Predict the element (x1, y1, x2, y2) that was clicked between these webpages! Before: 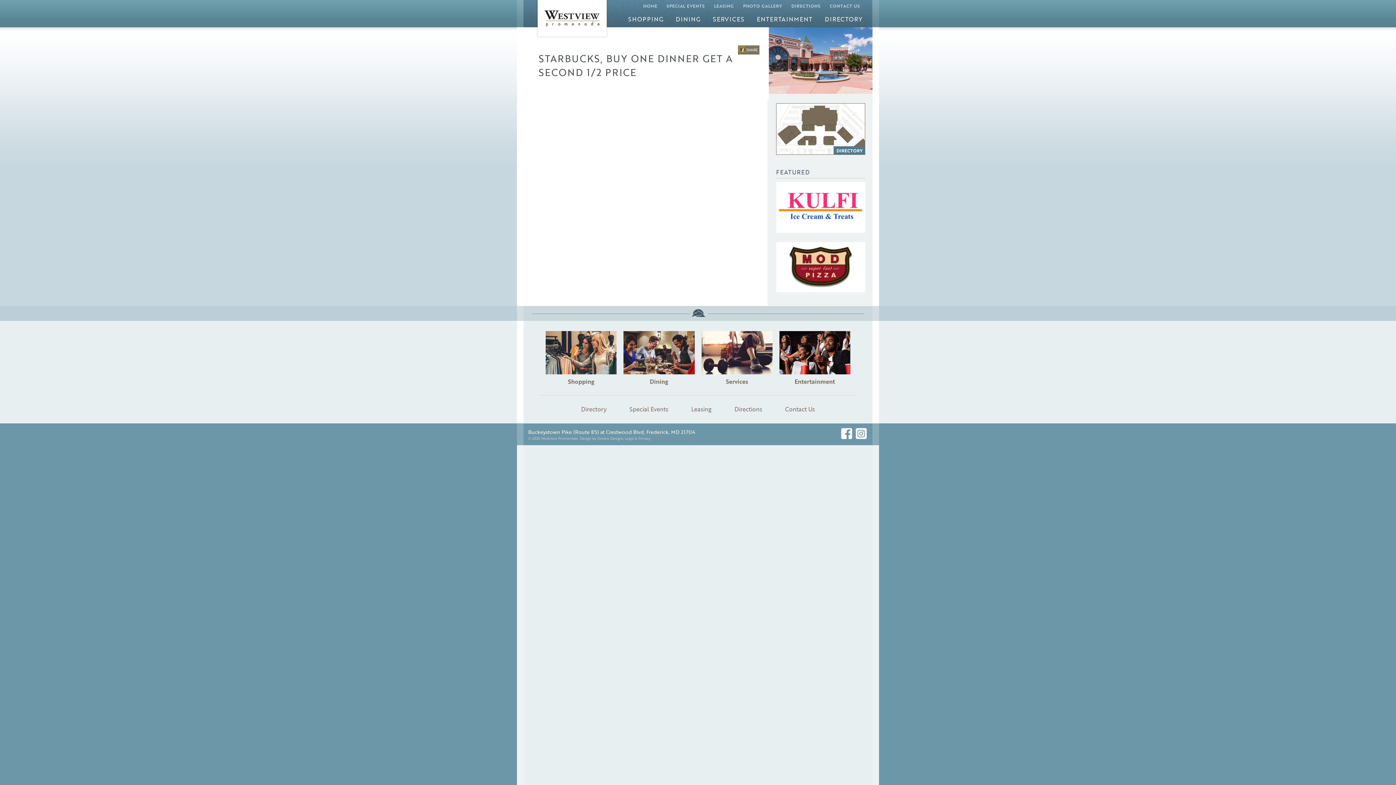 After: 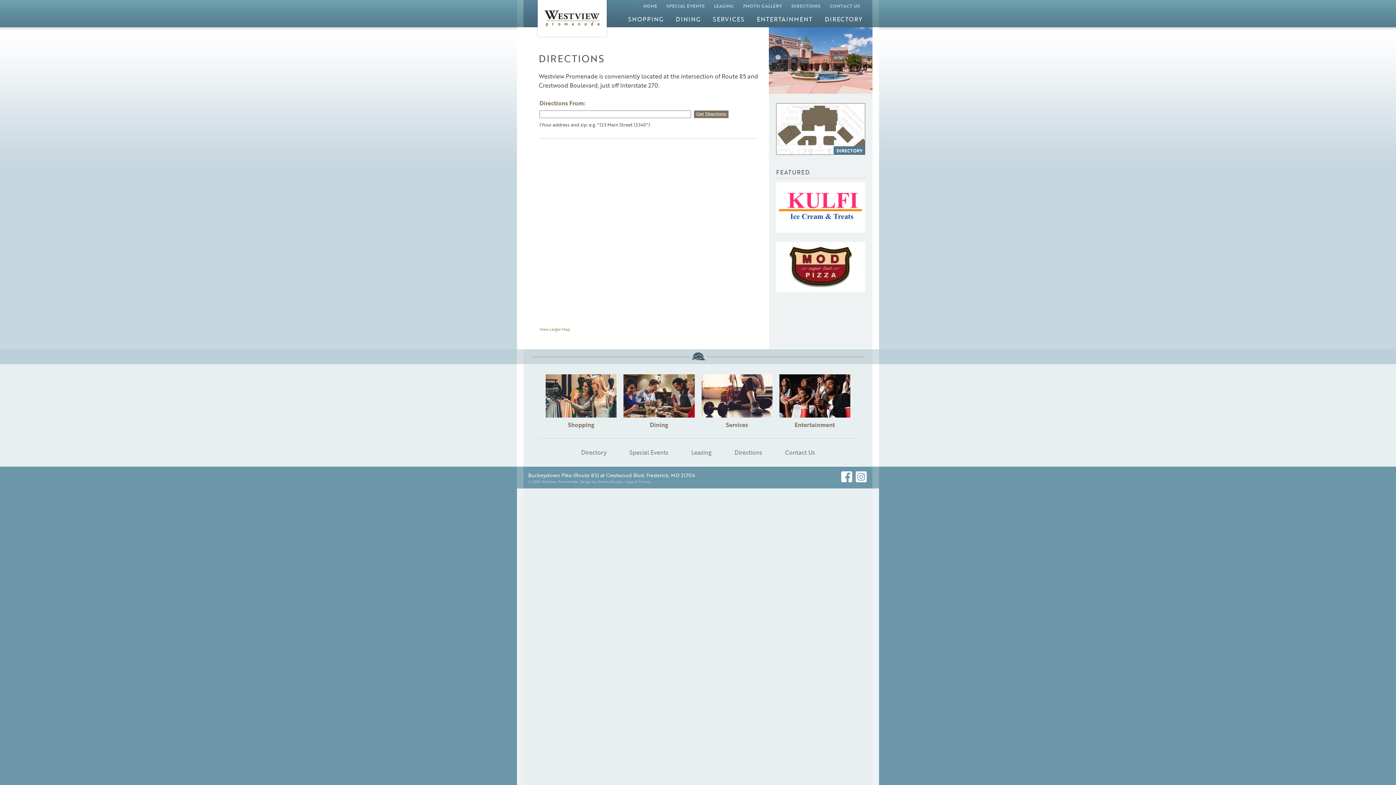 Action: bbox: (791, 2, 820, 9) label: DIRECTIONS